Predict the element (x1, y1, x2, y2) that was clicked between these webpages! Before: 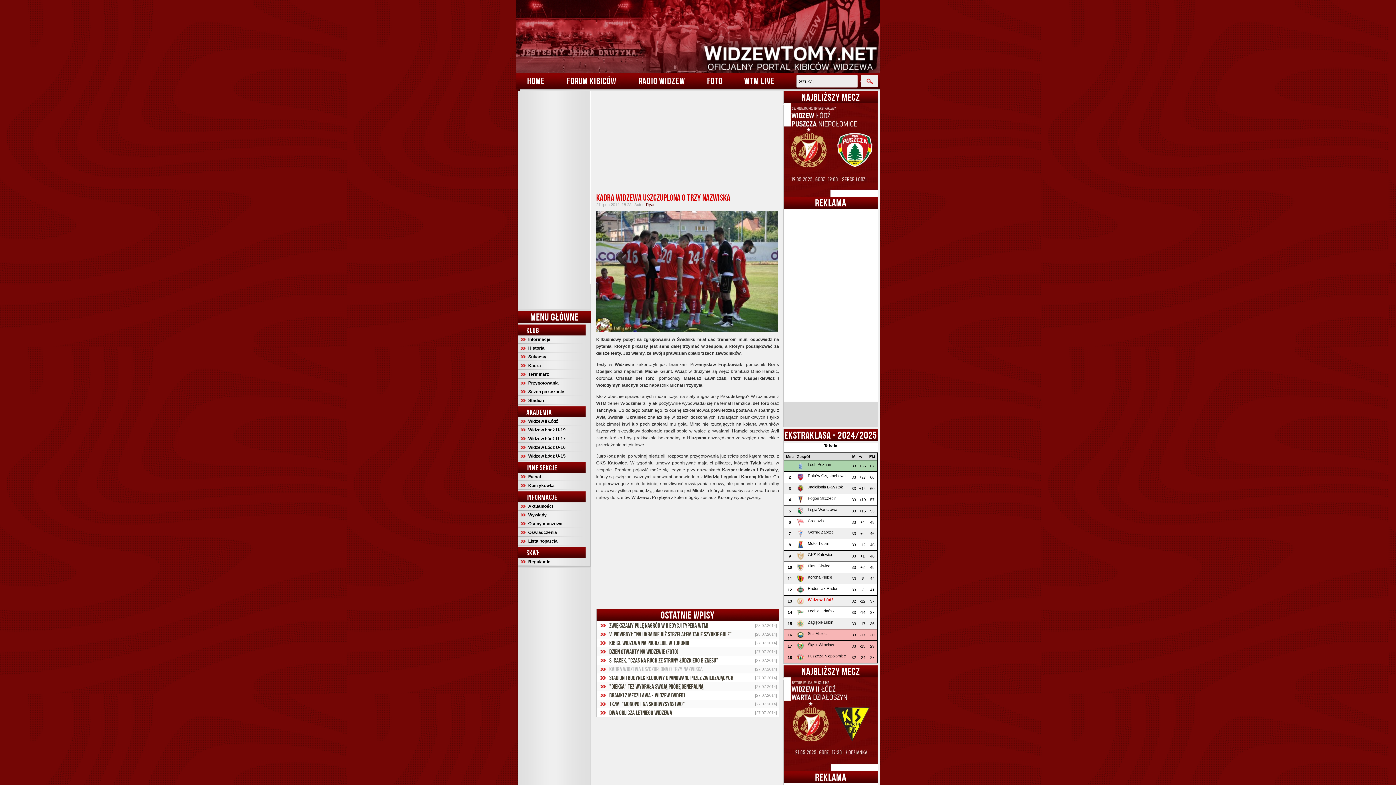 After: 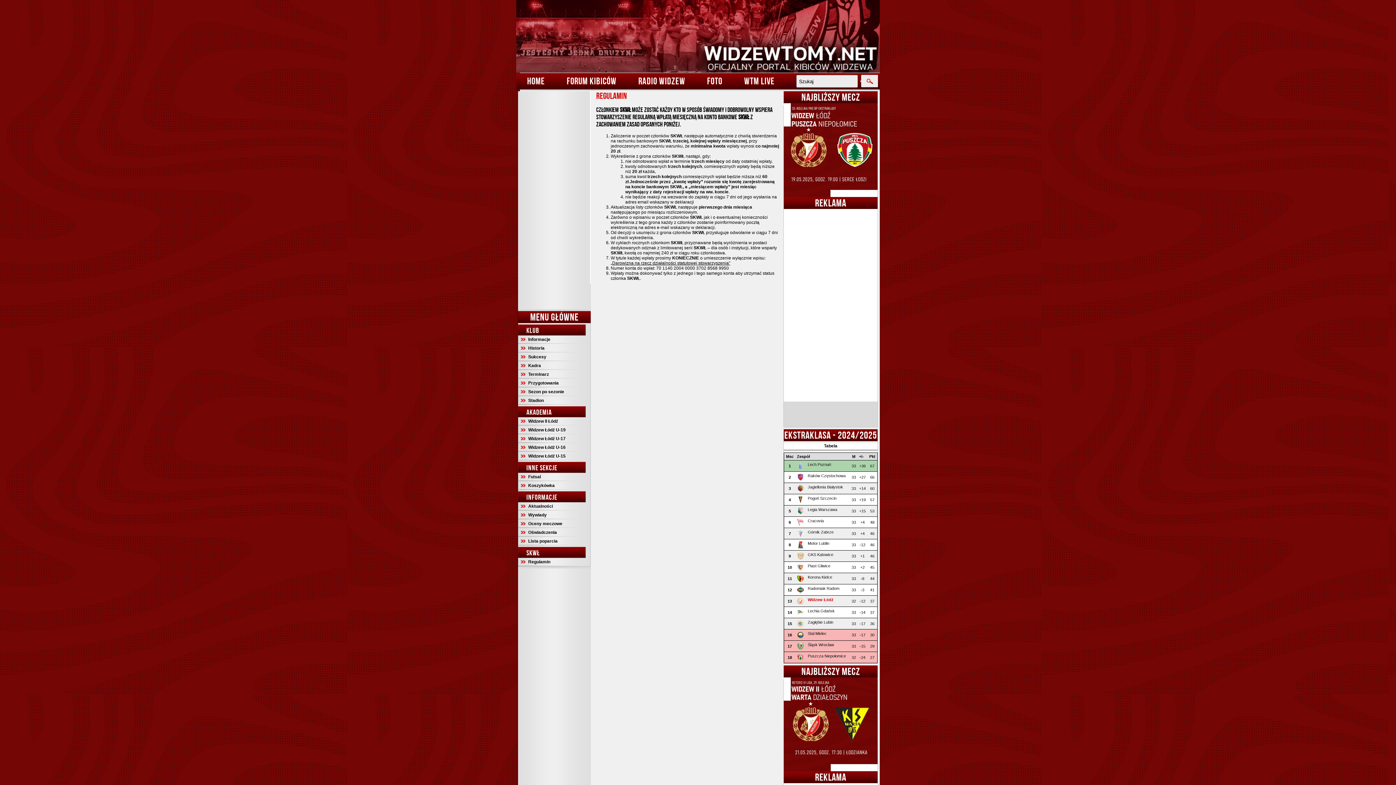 Action: label: Regulamin bbox: (528, 559, 550, 564)